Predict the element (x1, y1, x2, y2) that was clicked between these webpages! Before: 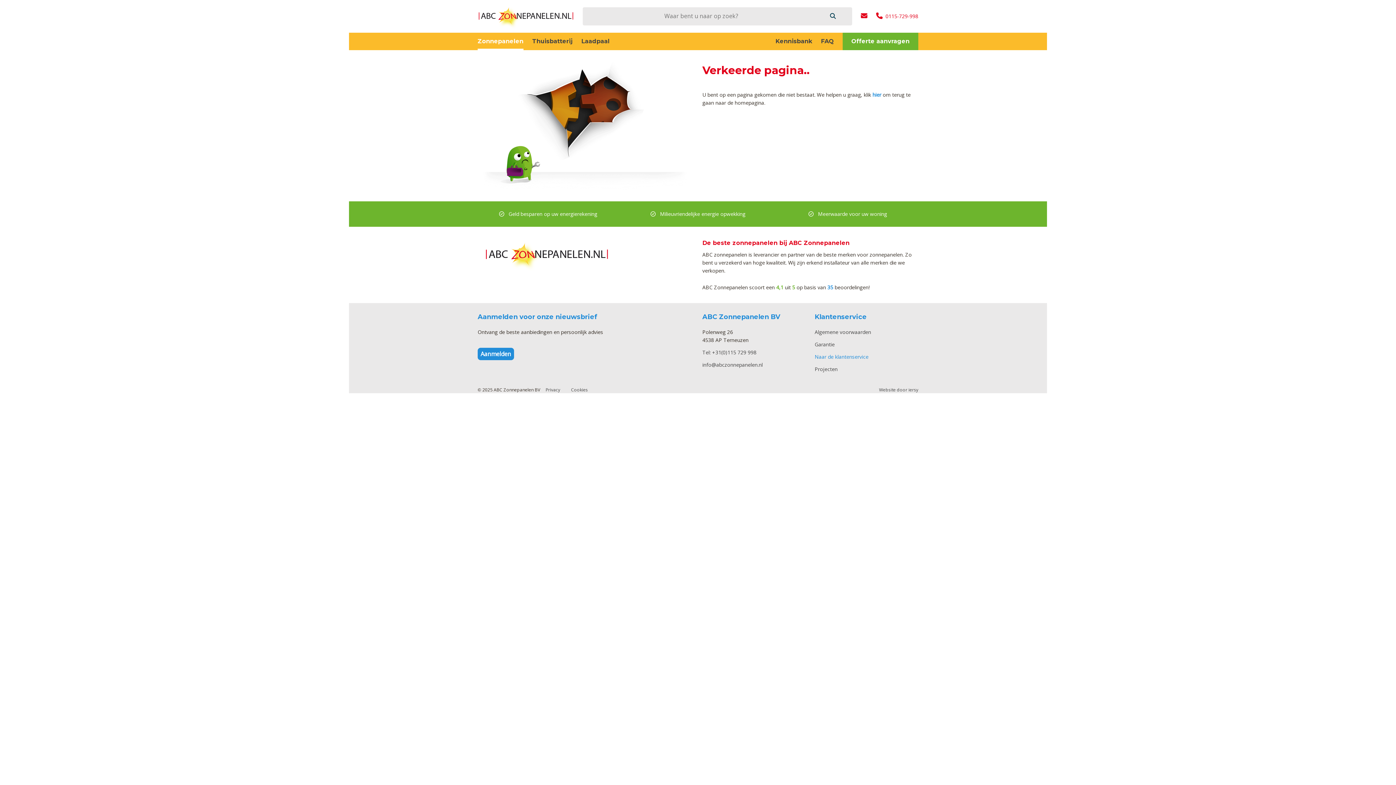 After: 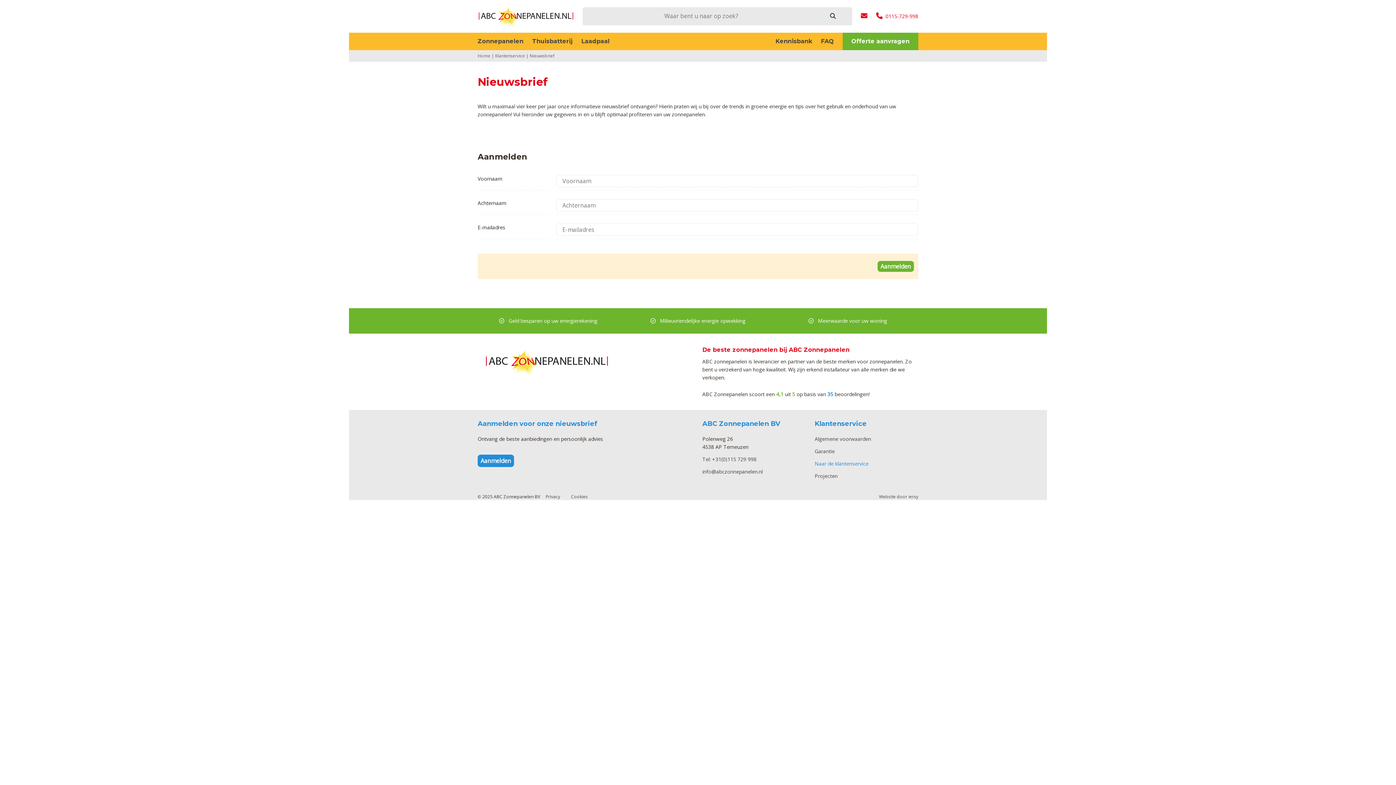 Action: label: Aanmelden bbox: (477, 348, 514, 360)